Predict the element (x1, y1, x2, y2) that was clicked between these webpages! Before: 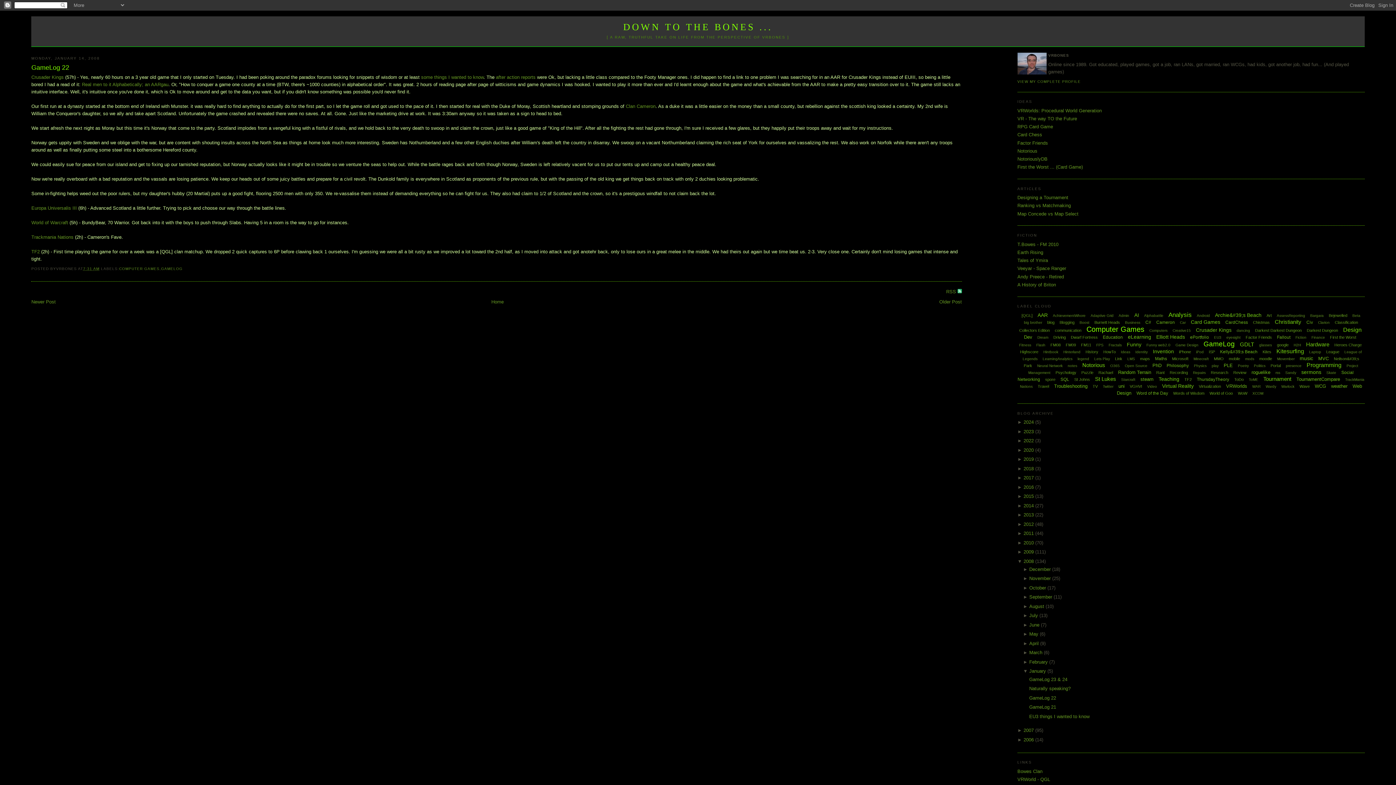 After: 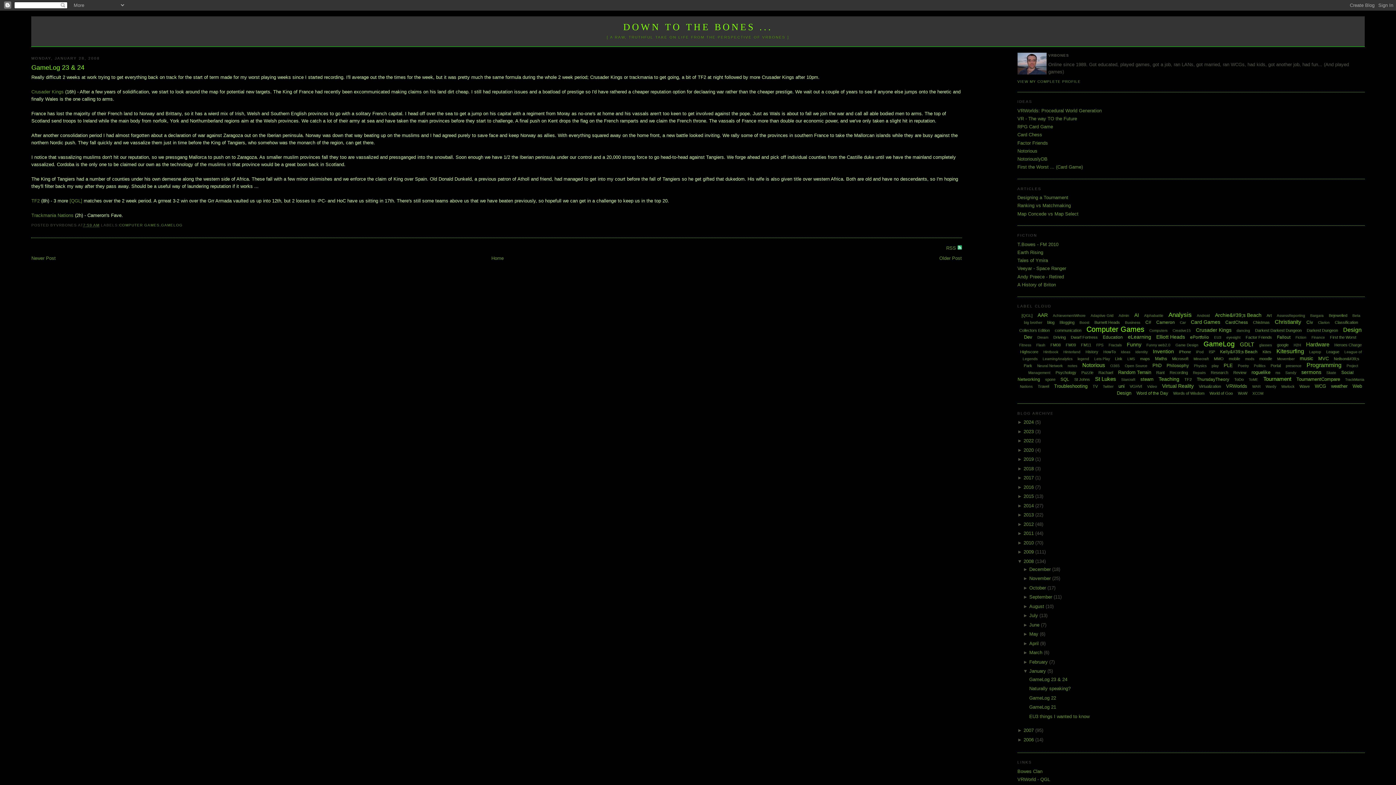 Action: bbox: (1029, 676, 1067, 682) label: GameLog 23 & 24